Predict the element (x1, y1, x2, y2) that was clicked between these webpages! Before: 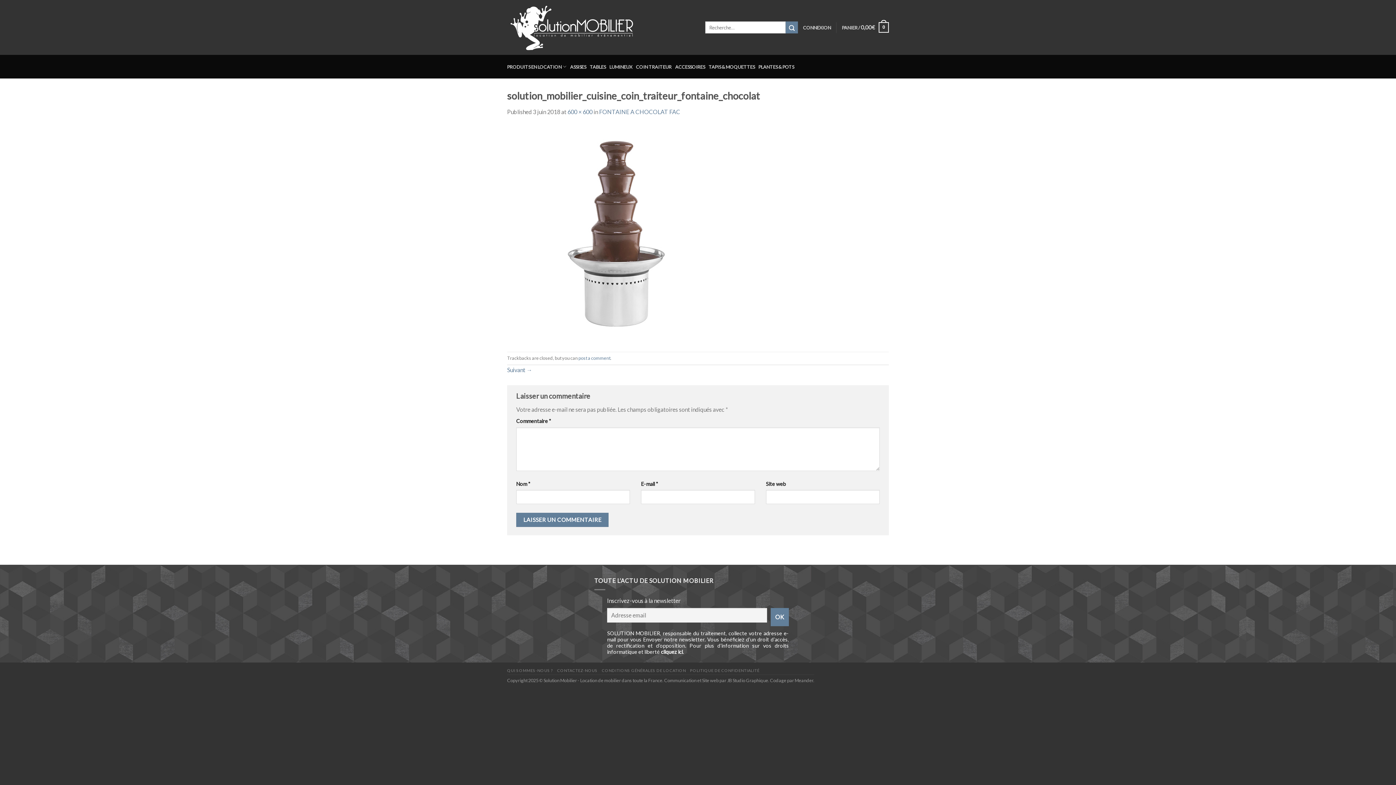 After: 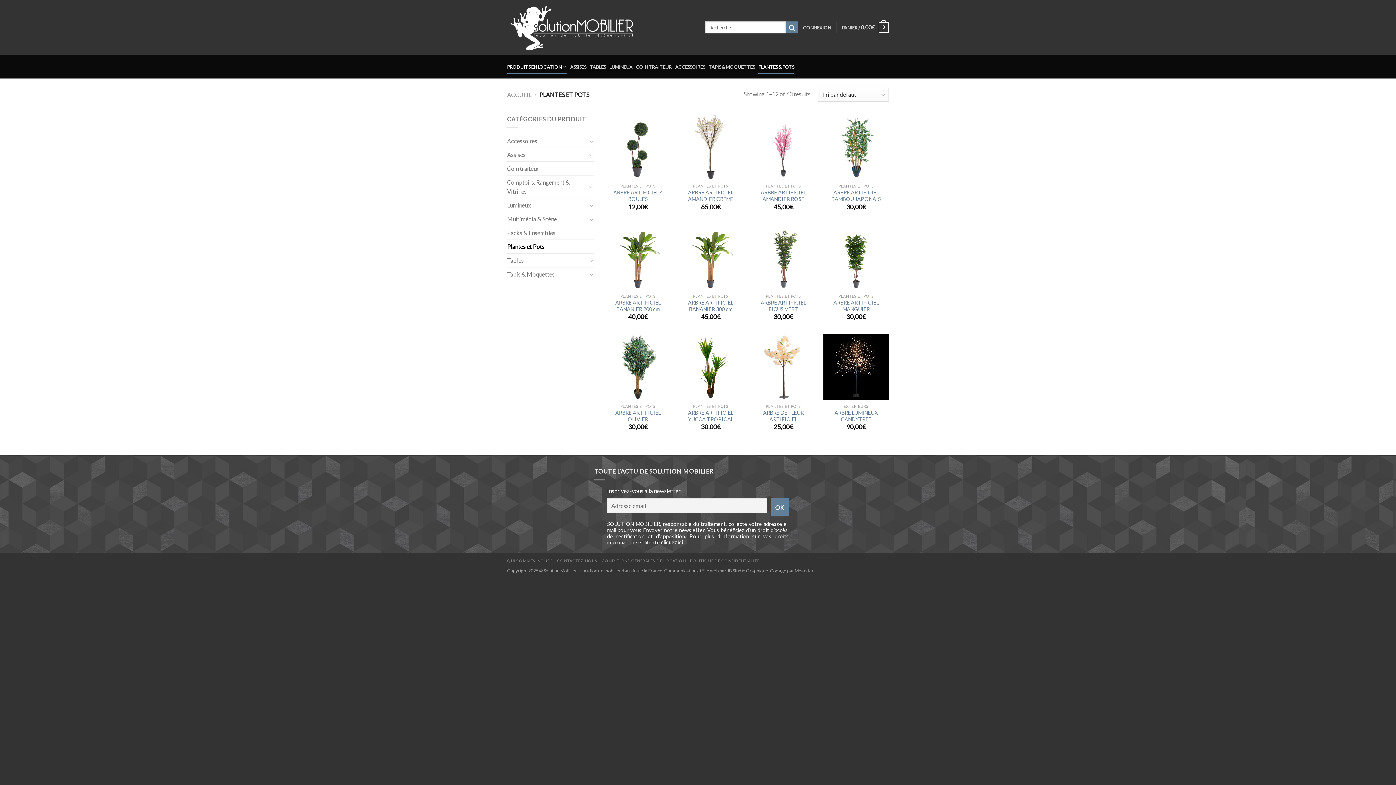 Action: bbox: (758, 59, 794, 74) label: PLANTES & POTS